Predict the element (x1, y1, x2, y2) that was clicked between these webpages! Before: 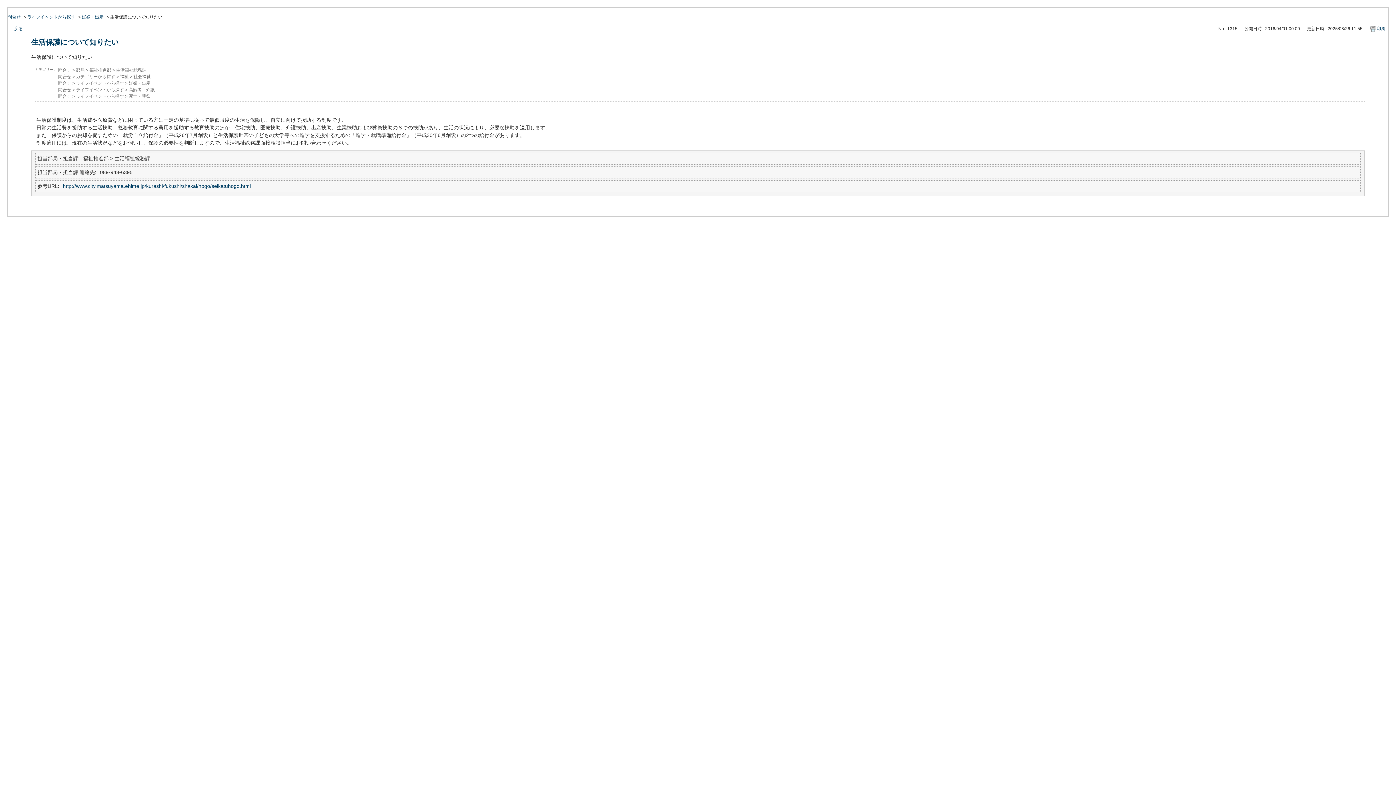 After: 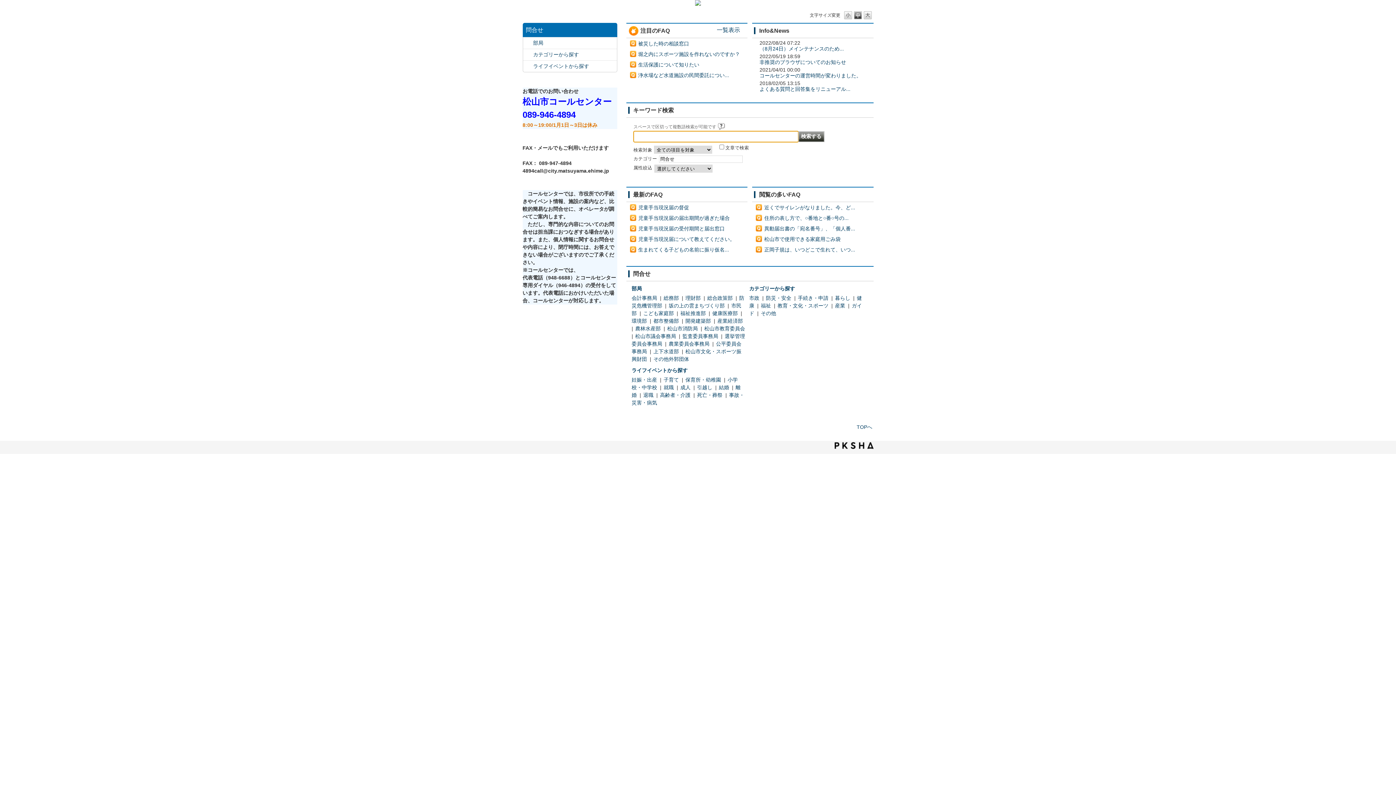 Action: label: 問合せ bbox: (58, 66, 71, 73)